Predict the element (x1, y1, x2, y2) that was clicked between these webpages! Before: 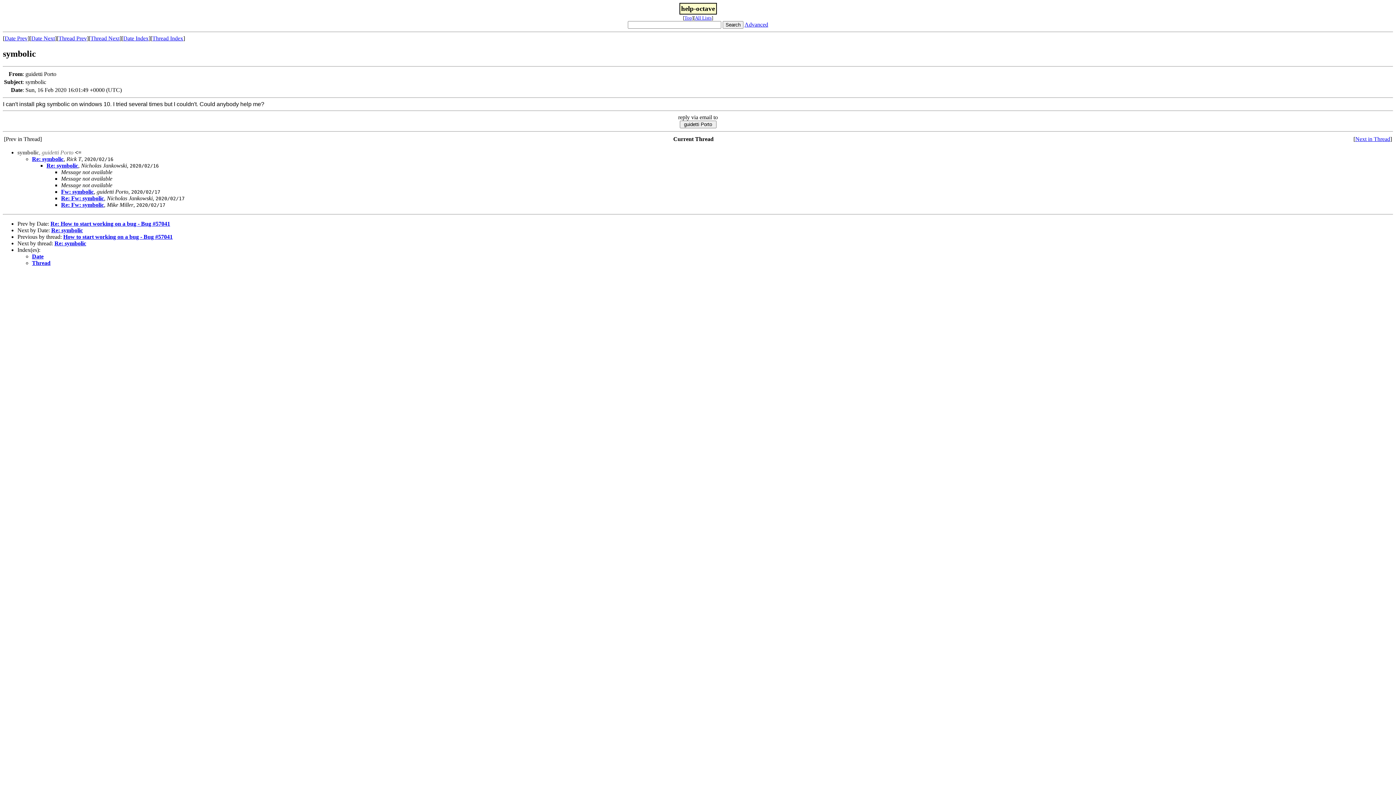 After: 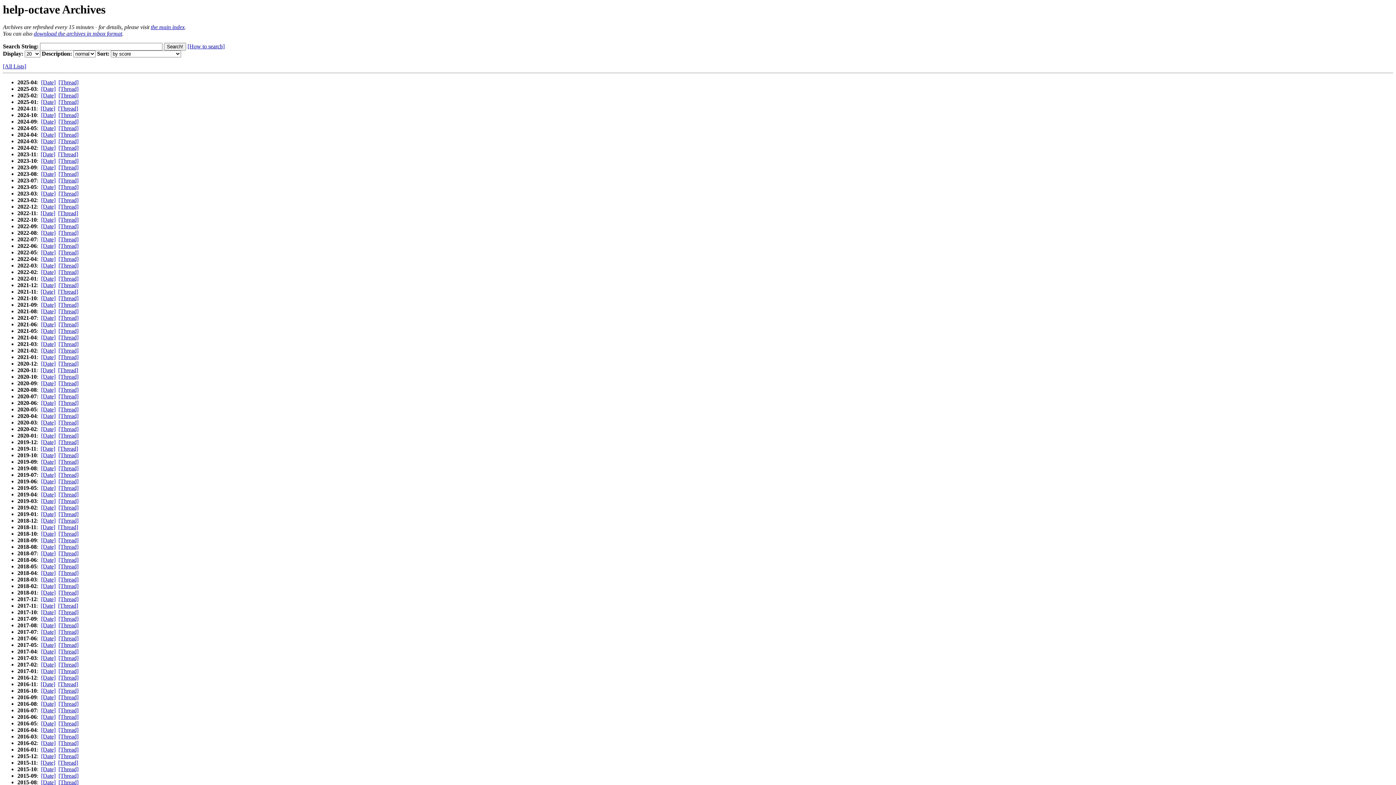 Action: bbox: (684, 15, 692, 20) label: Top